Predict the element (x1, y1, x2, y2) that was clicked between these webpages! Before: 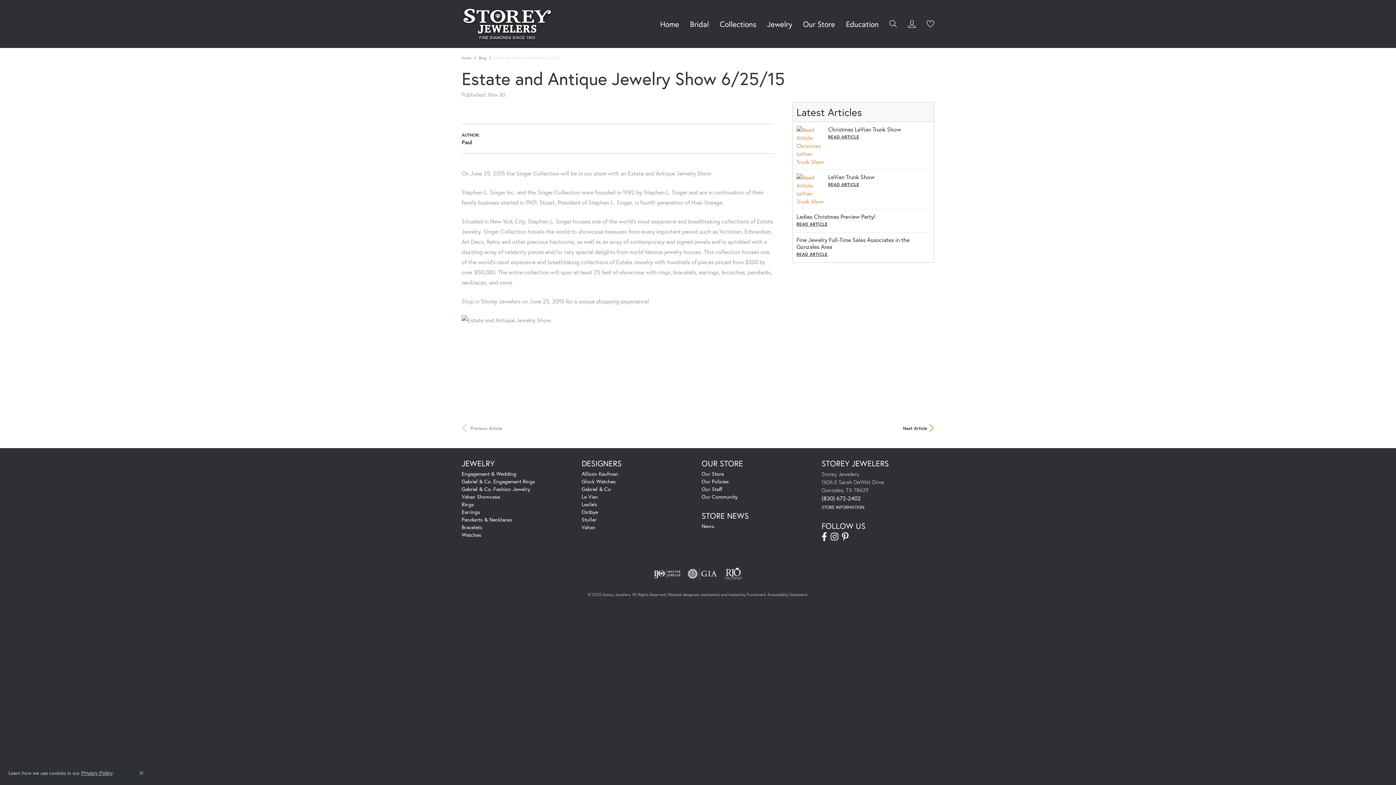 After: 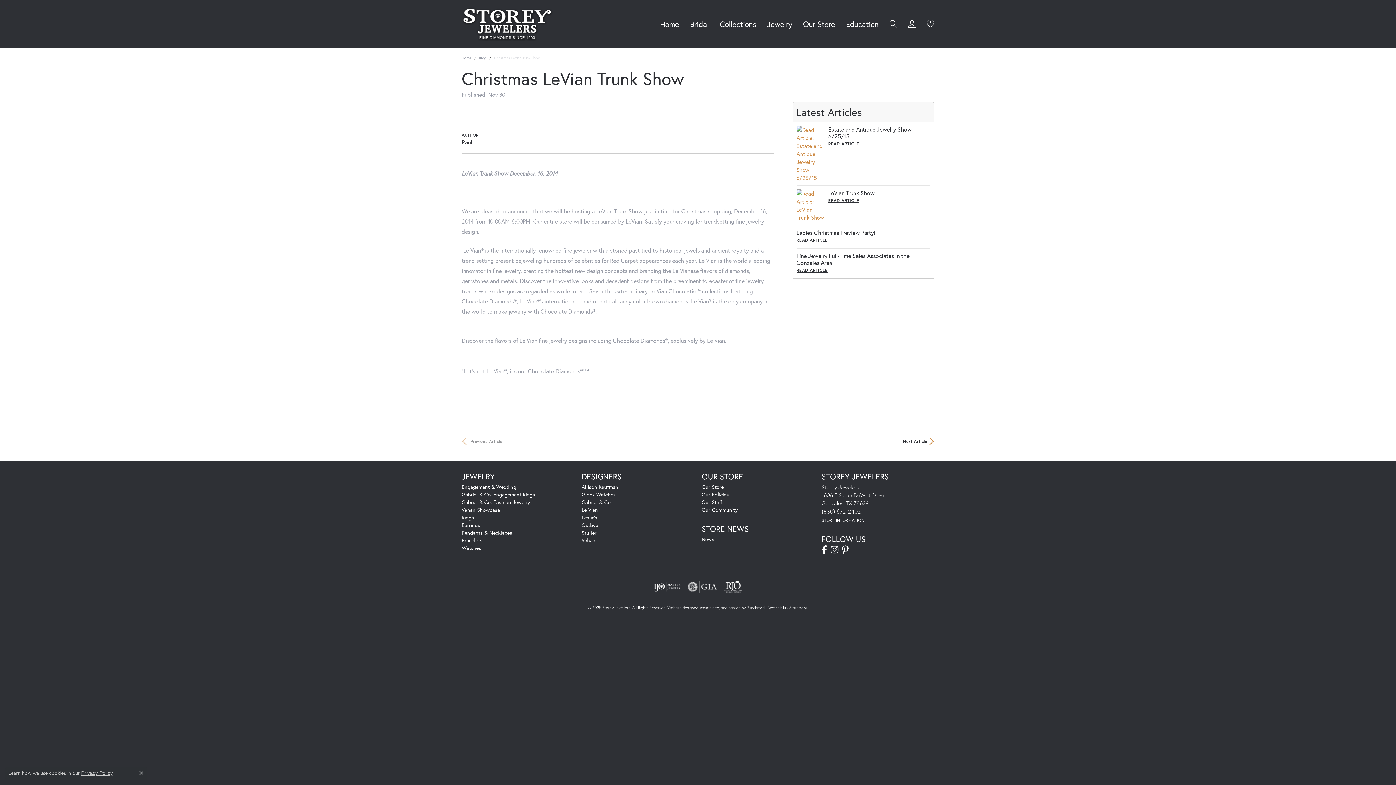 Action: bbox: (796, 125, 824, 165)